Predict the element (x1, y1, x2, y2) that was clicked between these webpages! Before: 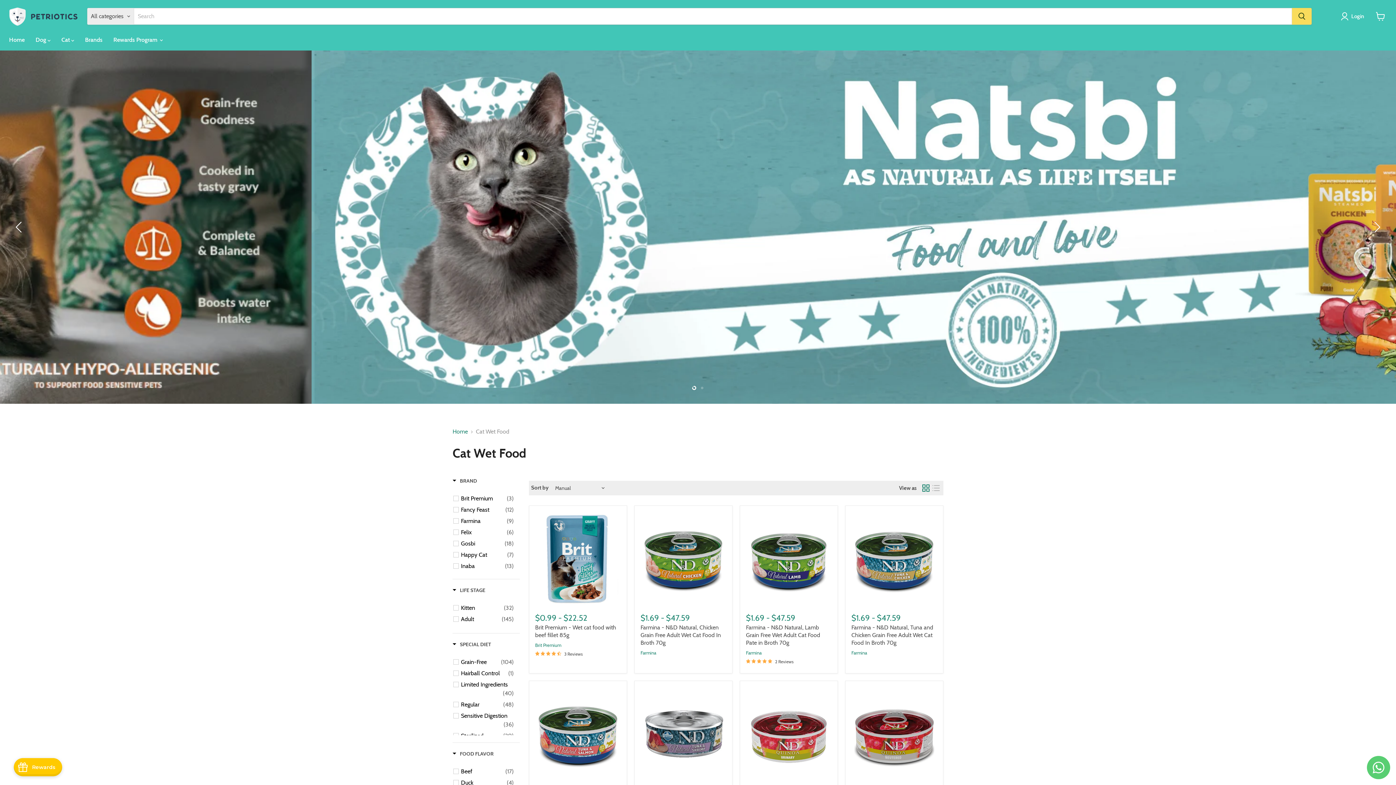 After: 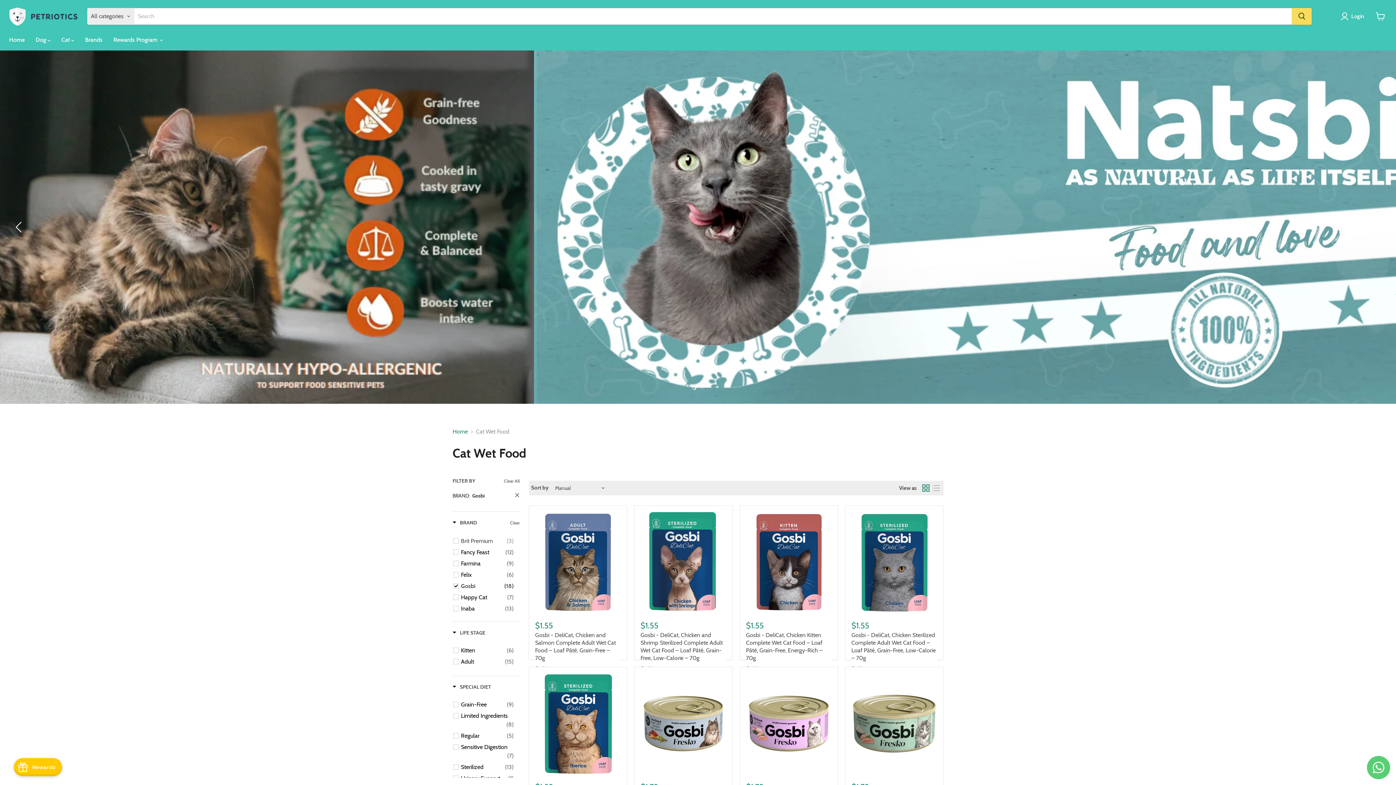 Action: bbox: (461, 539, 513, 548) label: Gosbi
(18)